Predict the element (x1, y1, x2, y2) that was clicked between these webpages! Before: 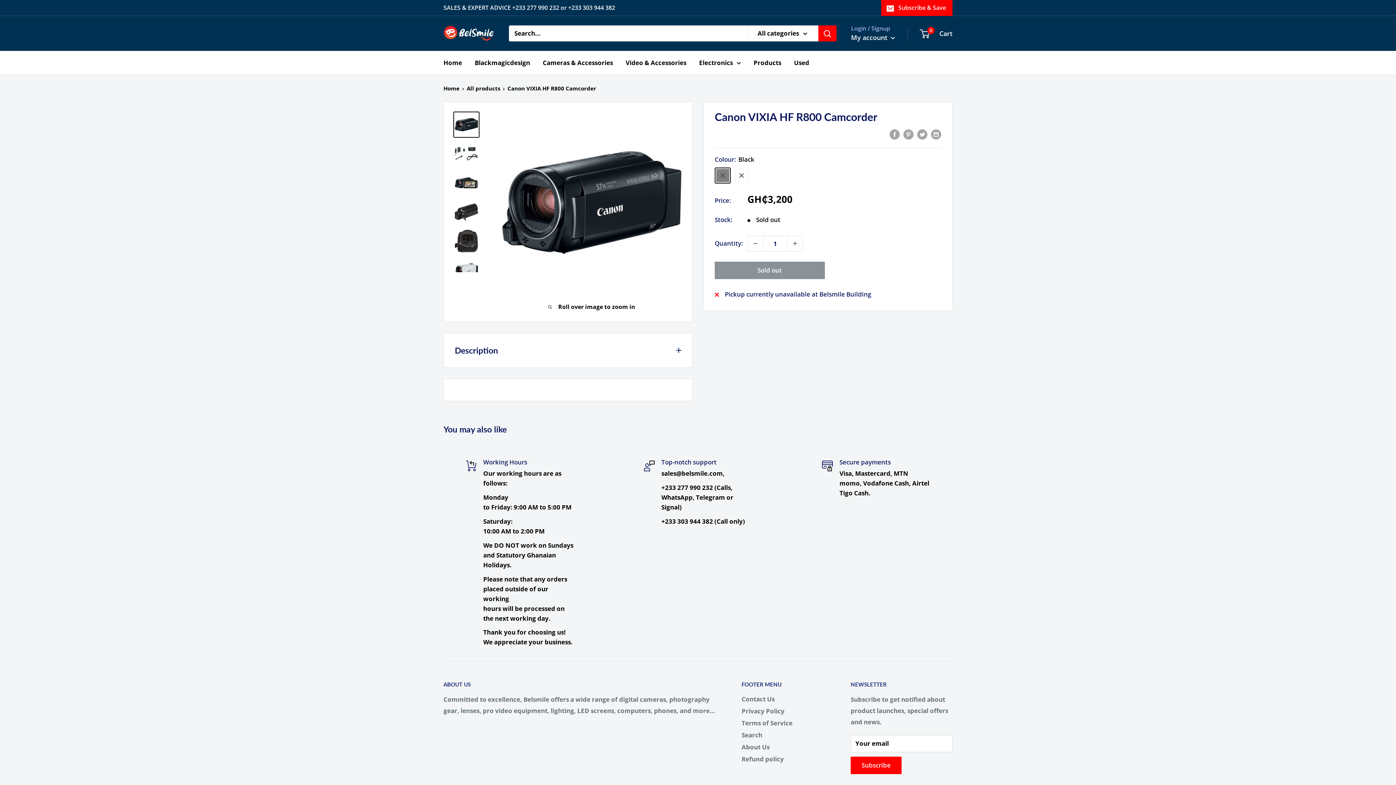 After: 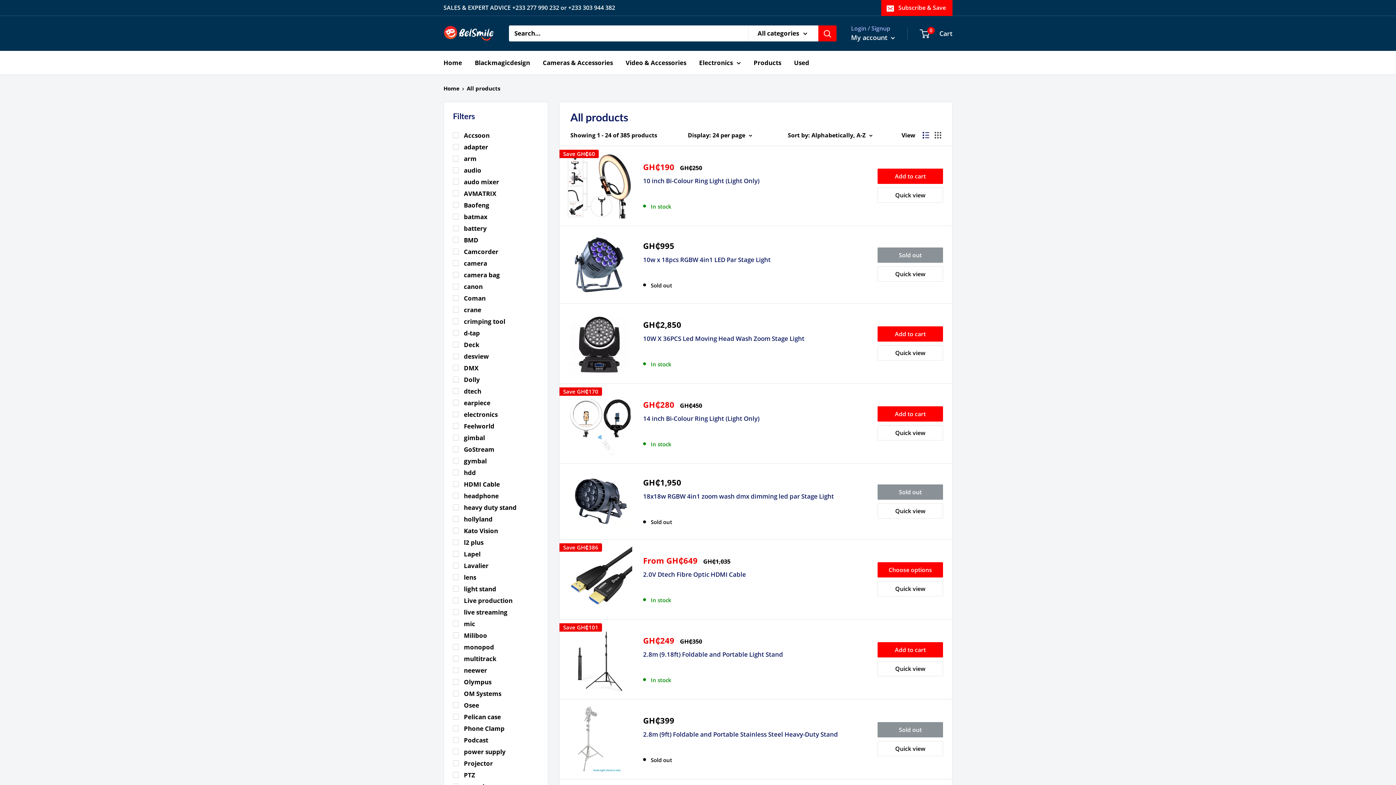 Action: label: All products bbox: (466, 84, 500, 92)